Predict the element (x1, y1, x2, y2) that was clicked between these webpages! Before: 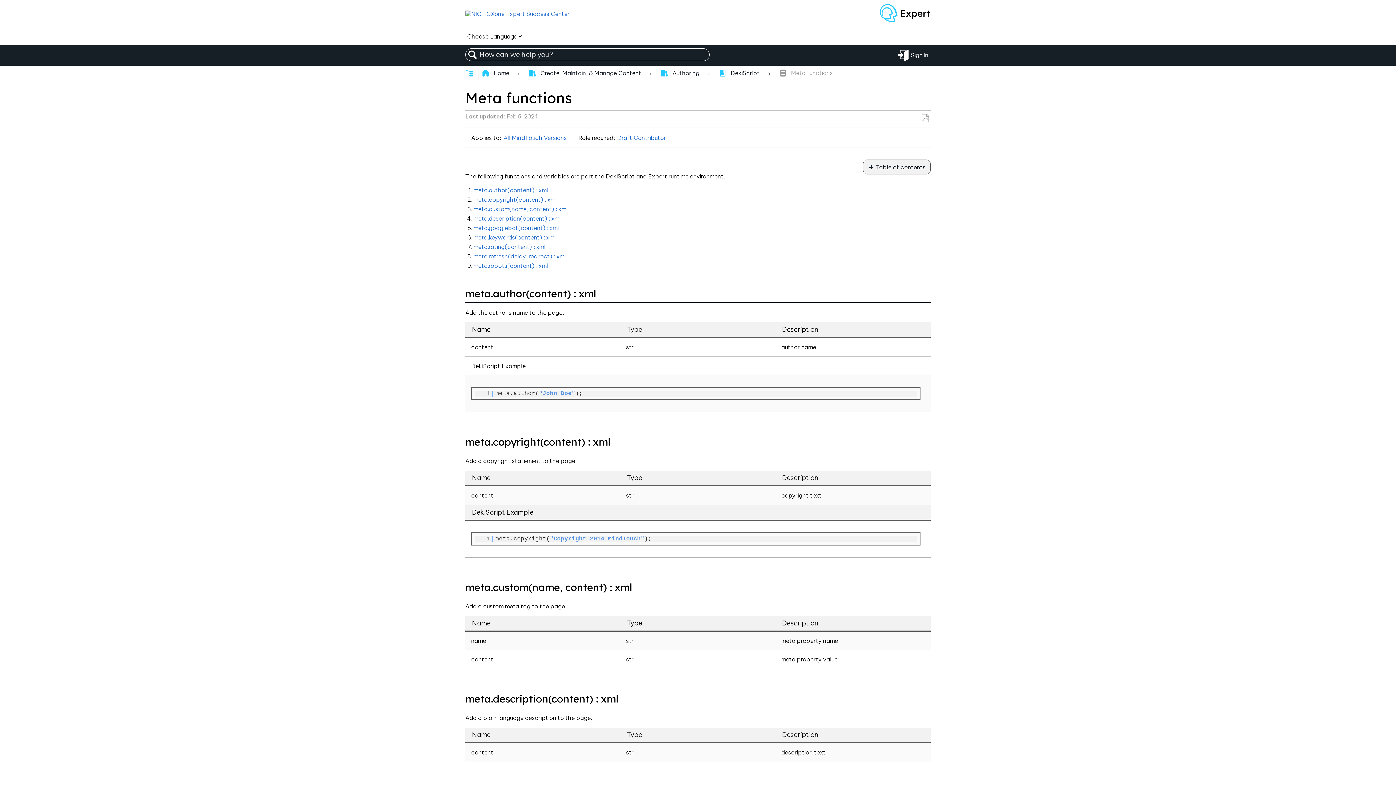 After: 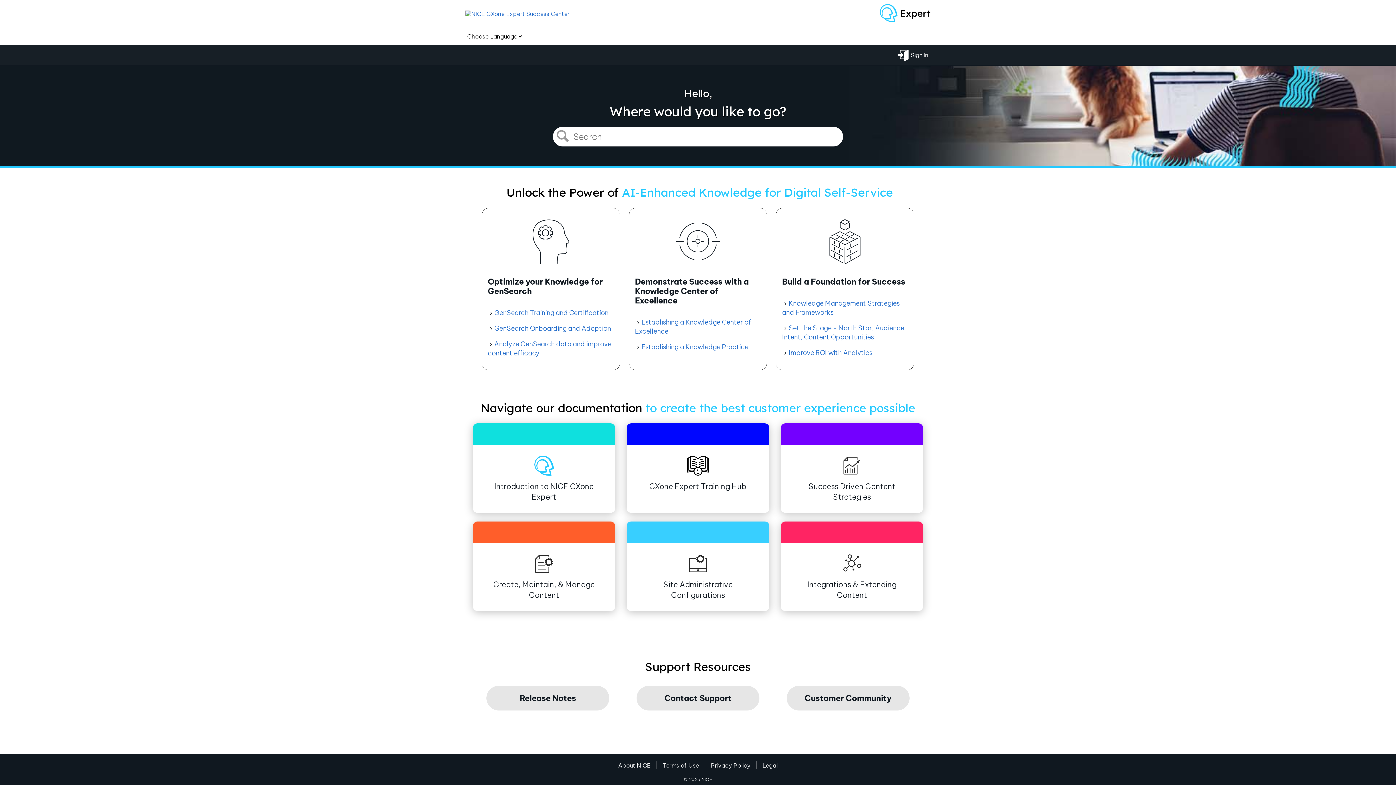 Action: bbox: (481, 69, 510, 76) label:  Home 